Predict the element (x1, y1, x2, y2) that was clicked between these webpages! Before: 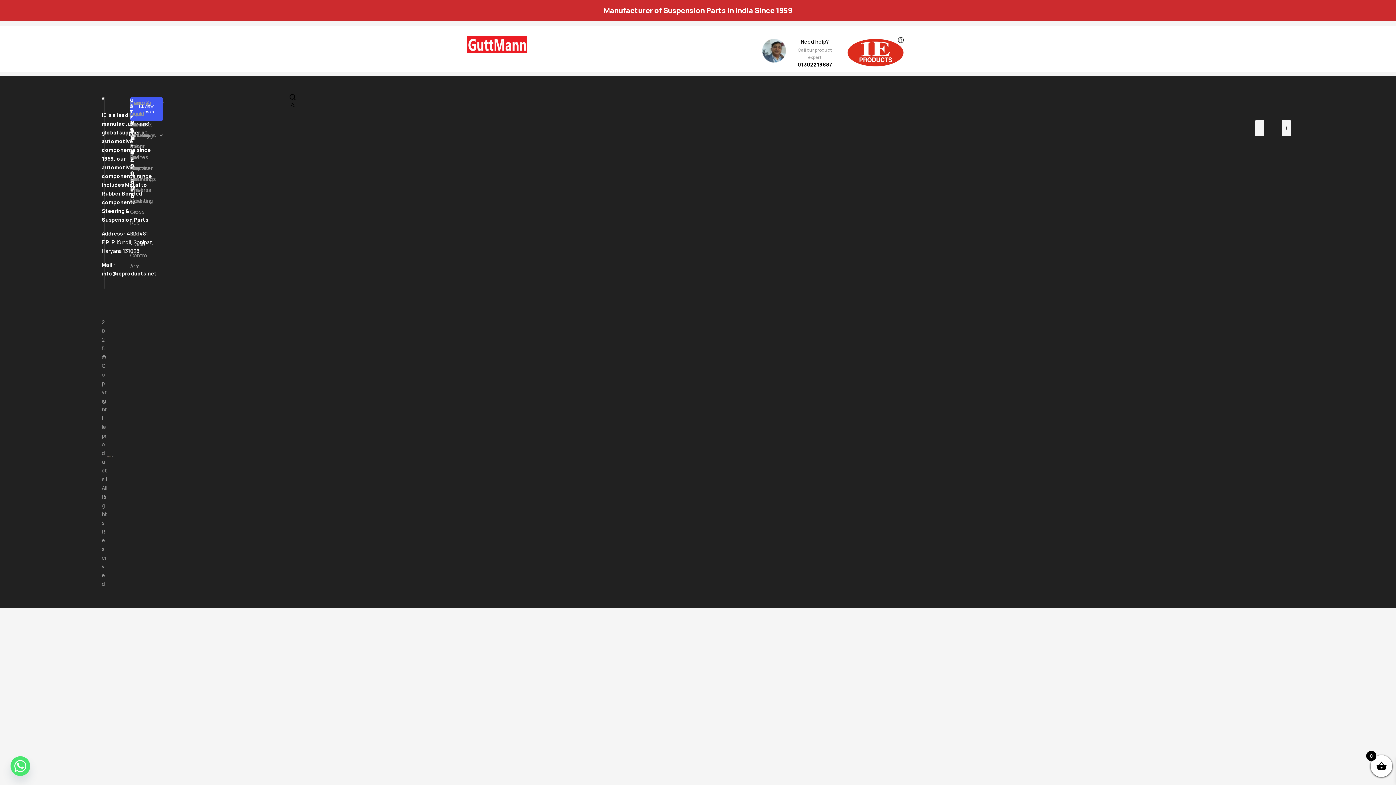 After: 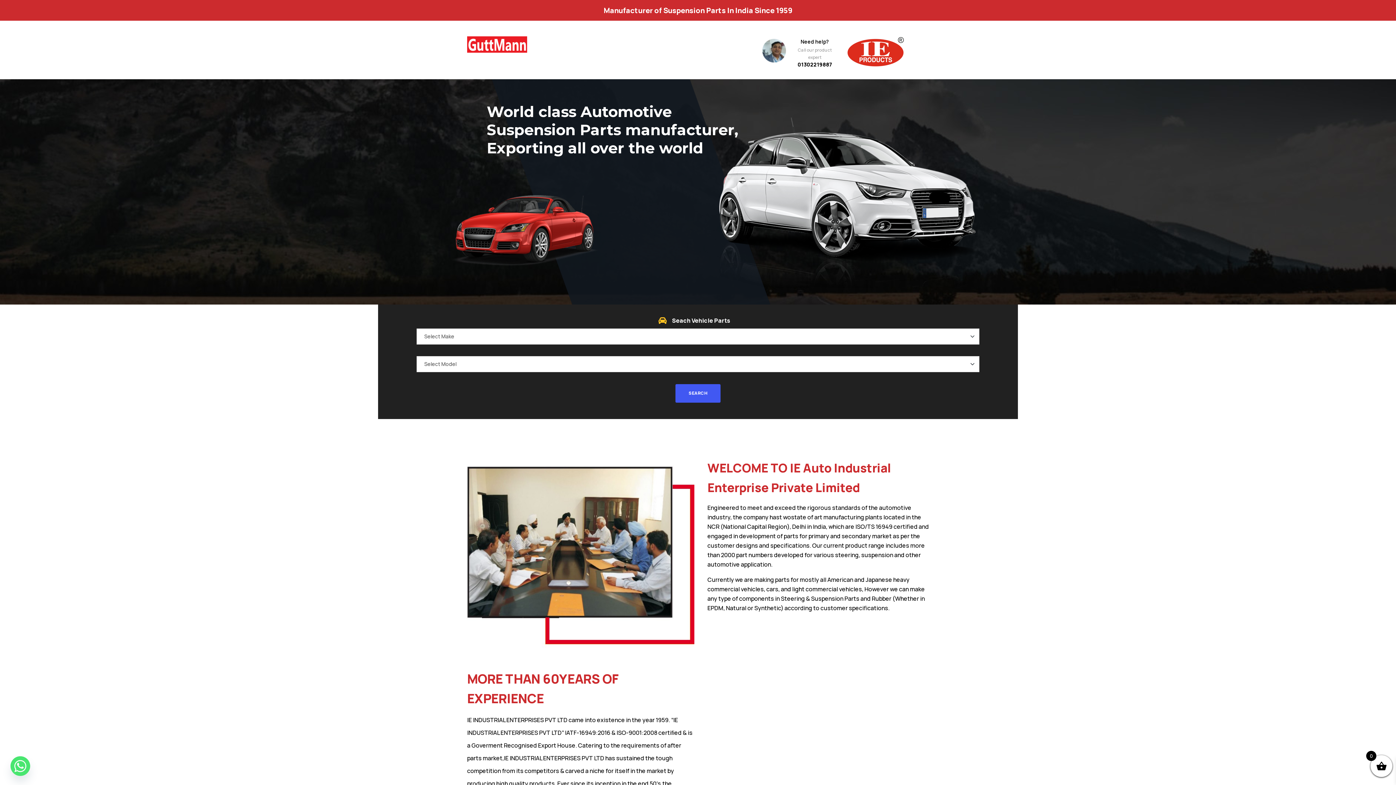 Action: bbox: (467, 36, 569, 52)